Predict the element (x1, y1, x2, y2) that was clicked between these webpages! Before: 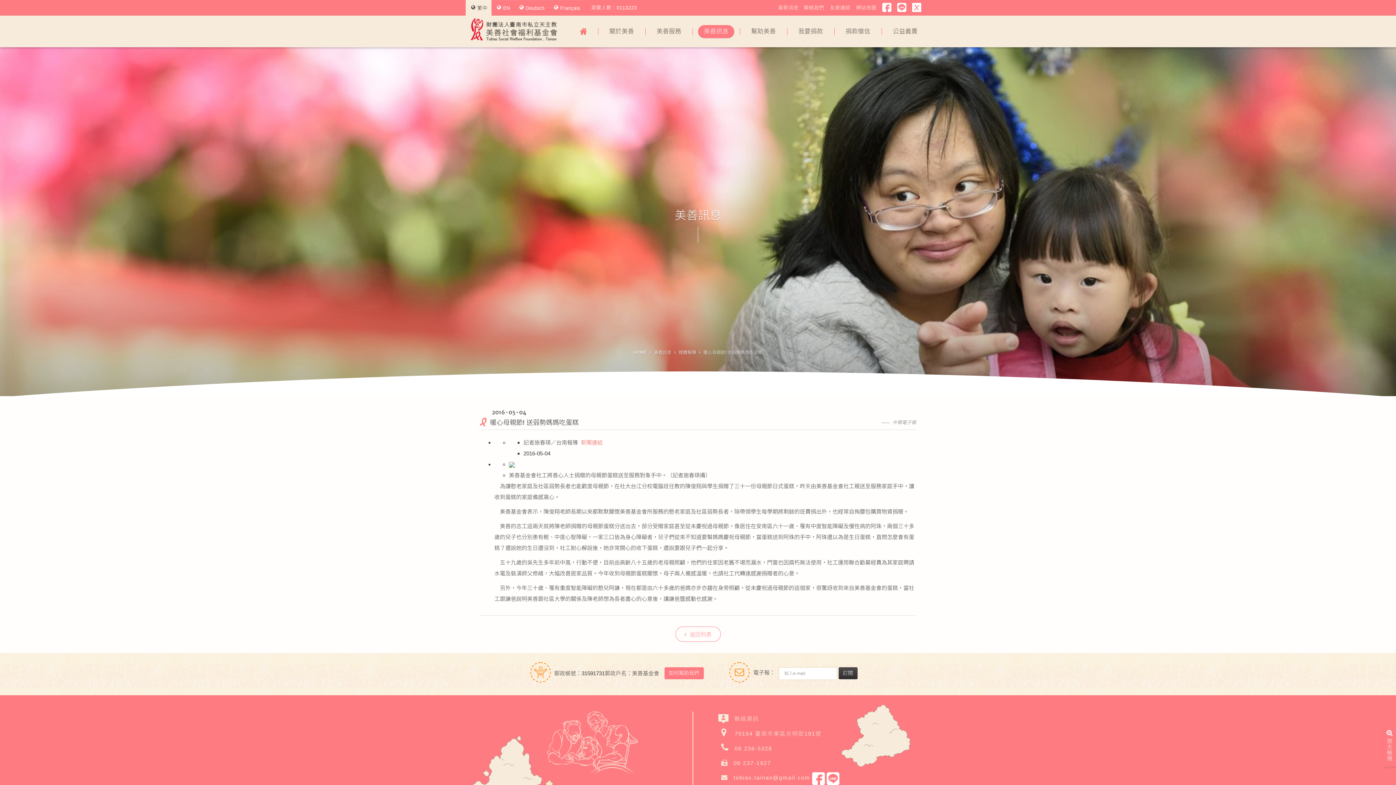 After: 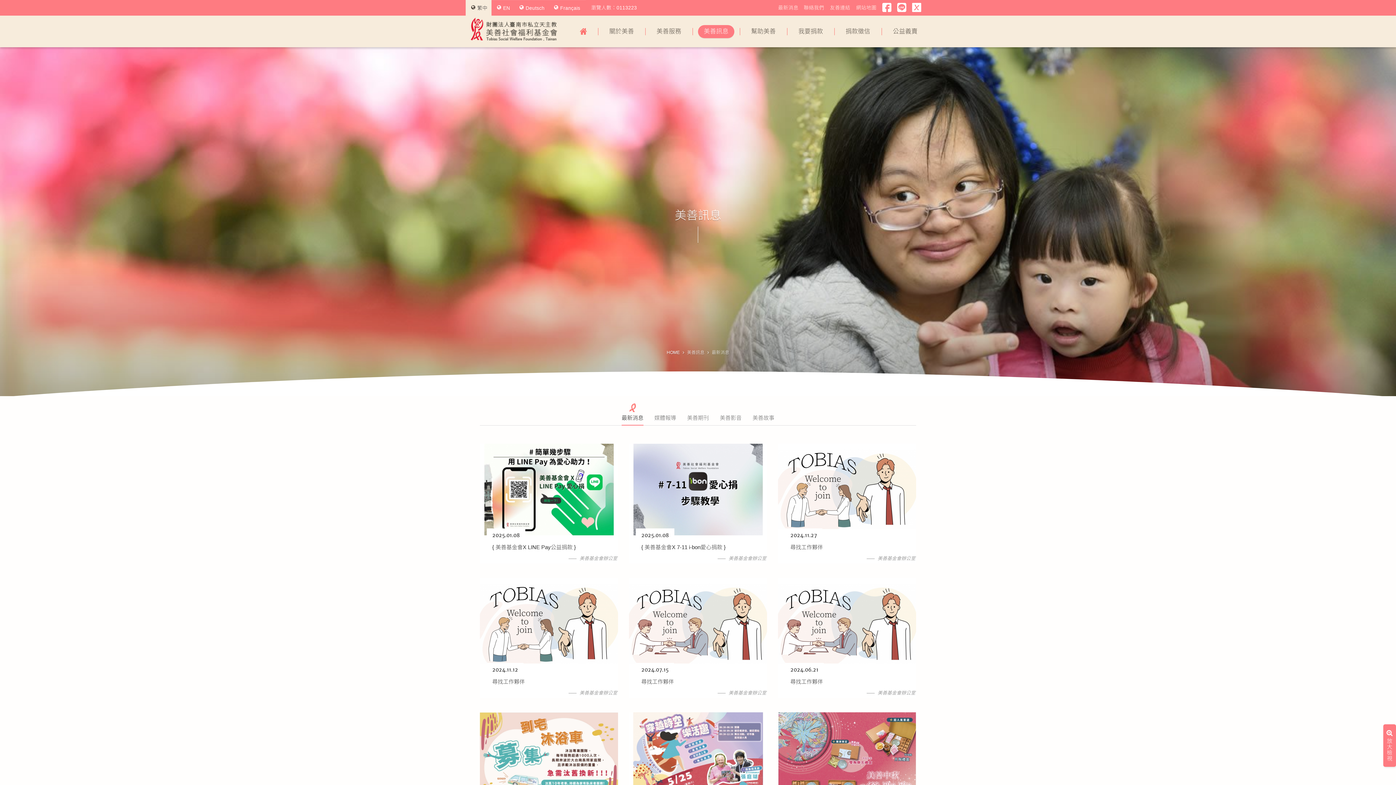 Action: label: 美善訊息 bbox: (654, 350, 671, 355)